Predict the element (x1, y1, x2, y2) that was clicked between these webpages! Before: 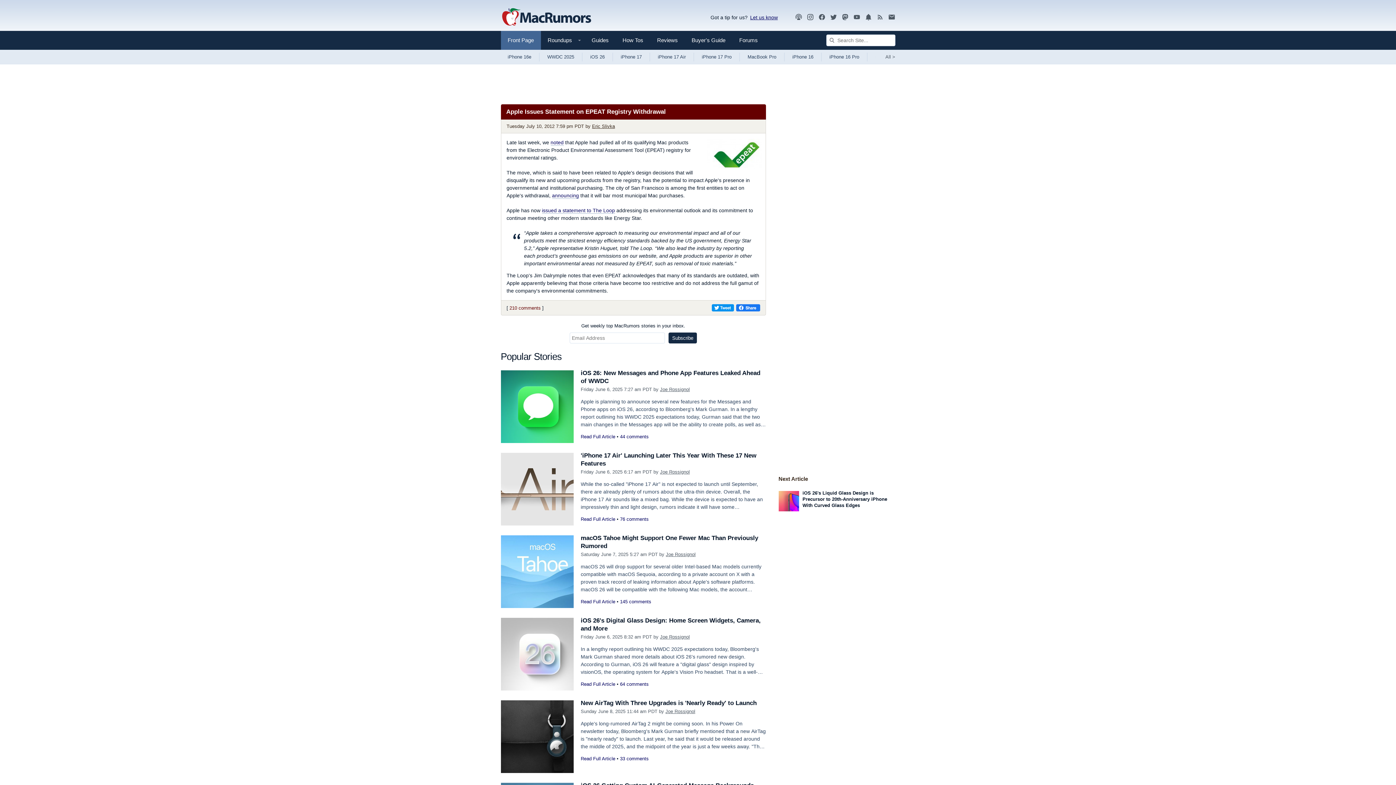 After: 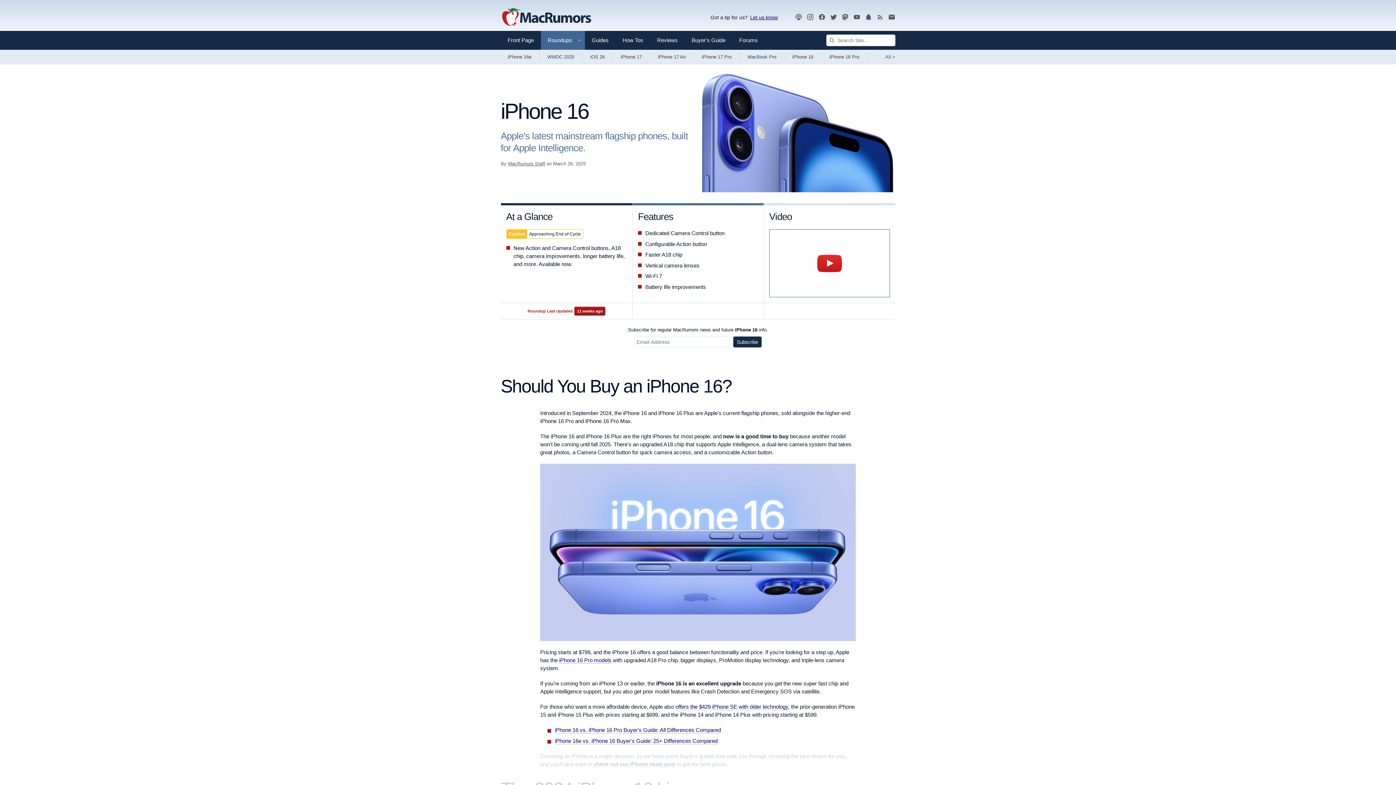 Action: label: iPhone 16 bbox: (784, 49, 821, 64)